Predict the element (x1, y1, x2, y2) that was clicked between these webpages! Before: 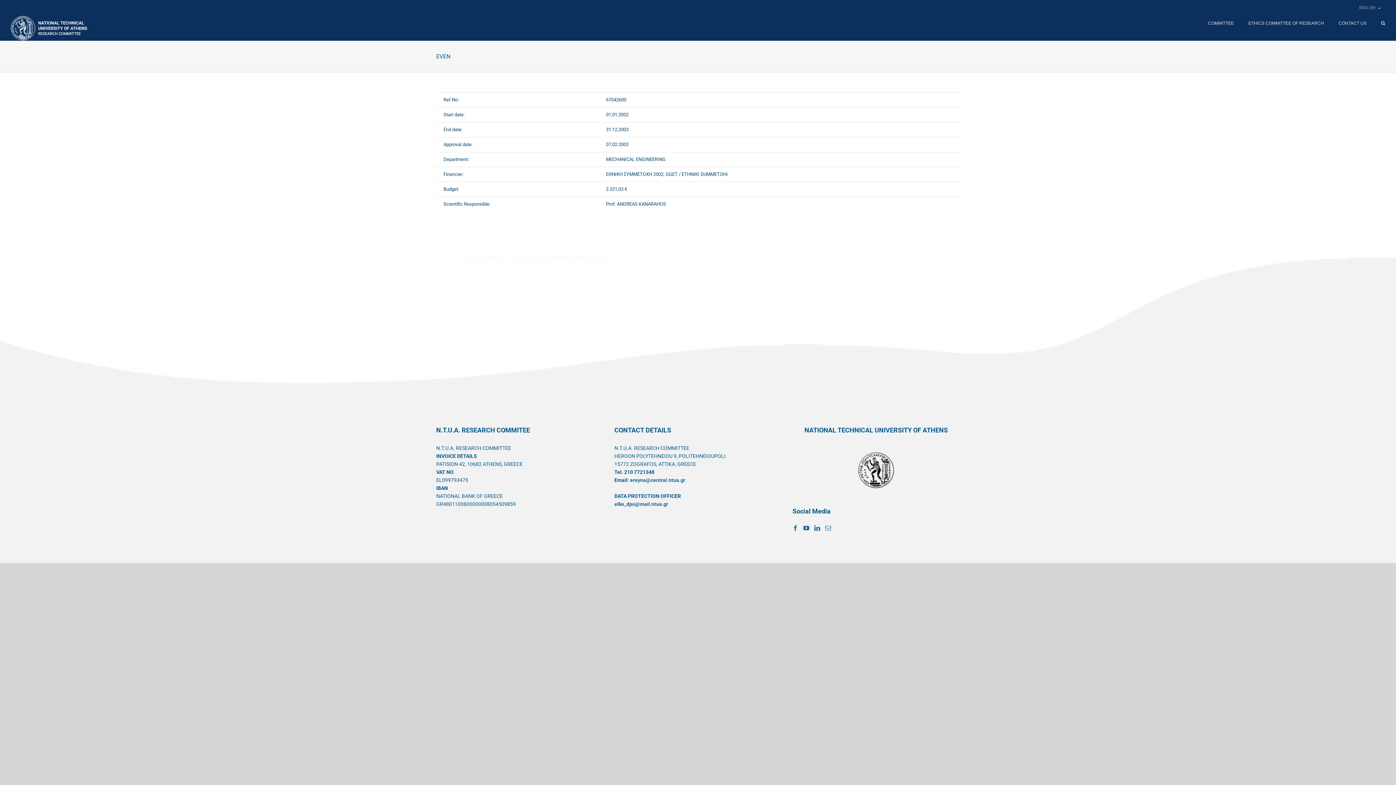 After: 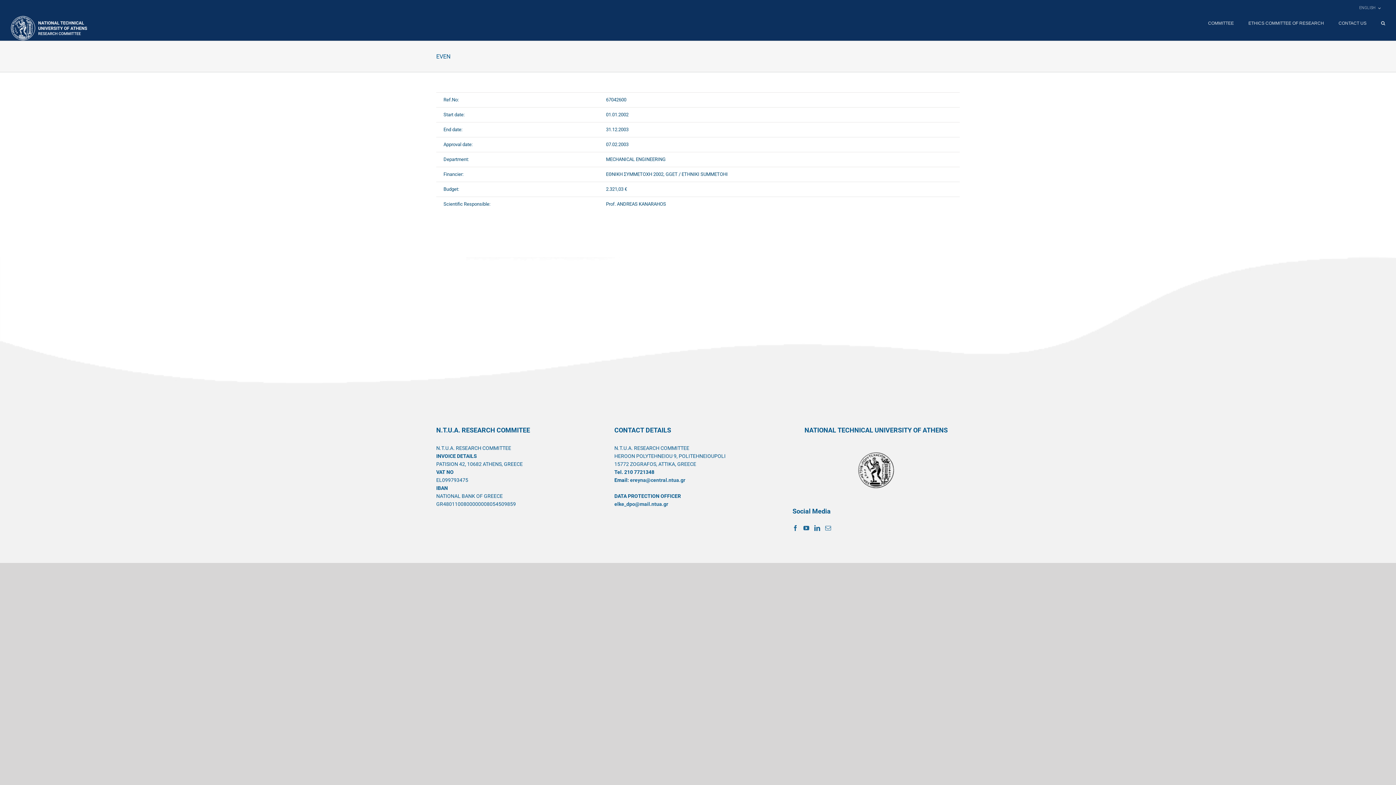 Action: label: ENGLISH bbox: (1354, 0, 1385, 16)